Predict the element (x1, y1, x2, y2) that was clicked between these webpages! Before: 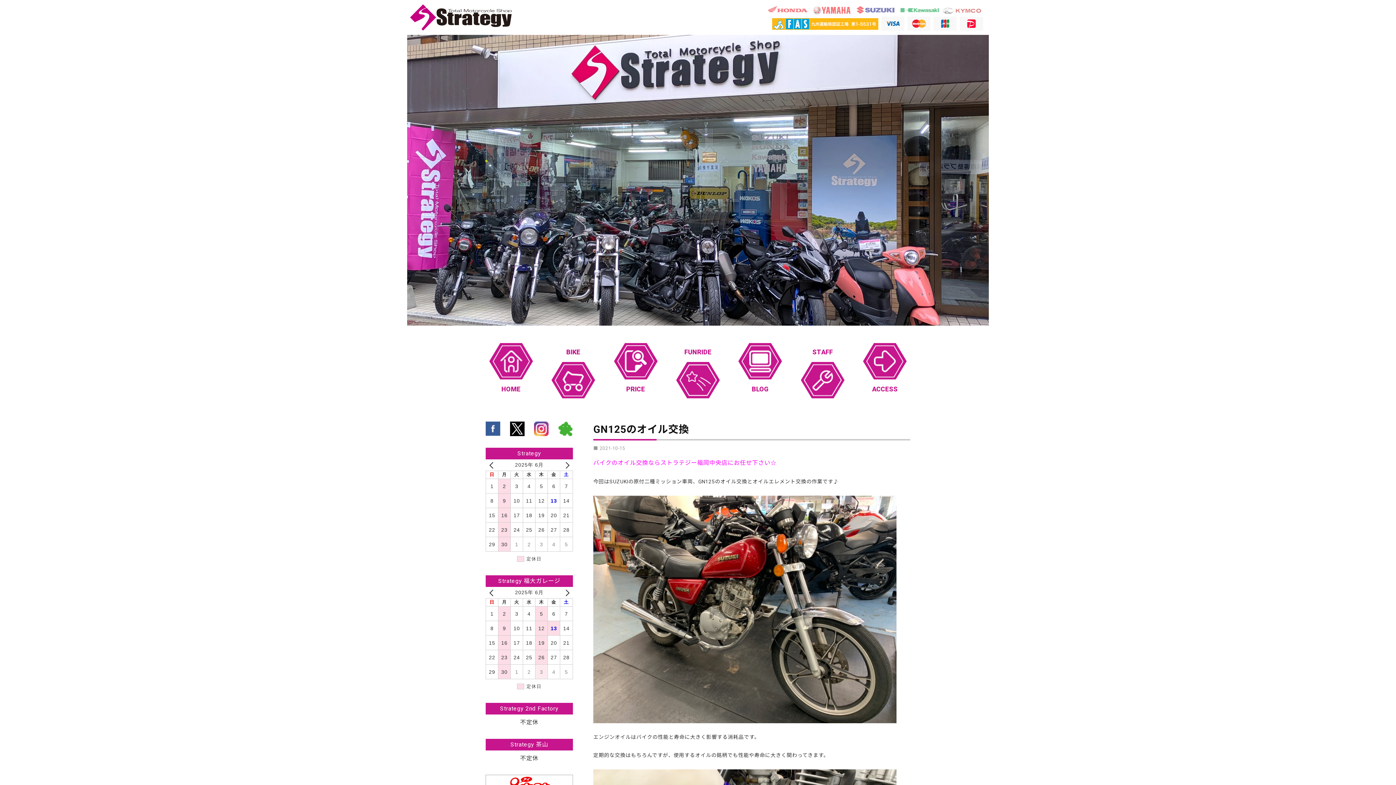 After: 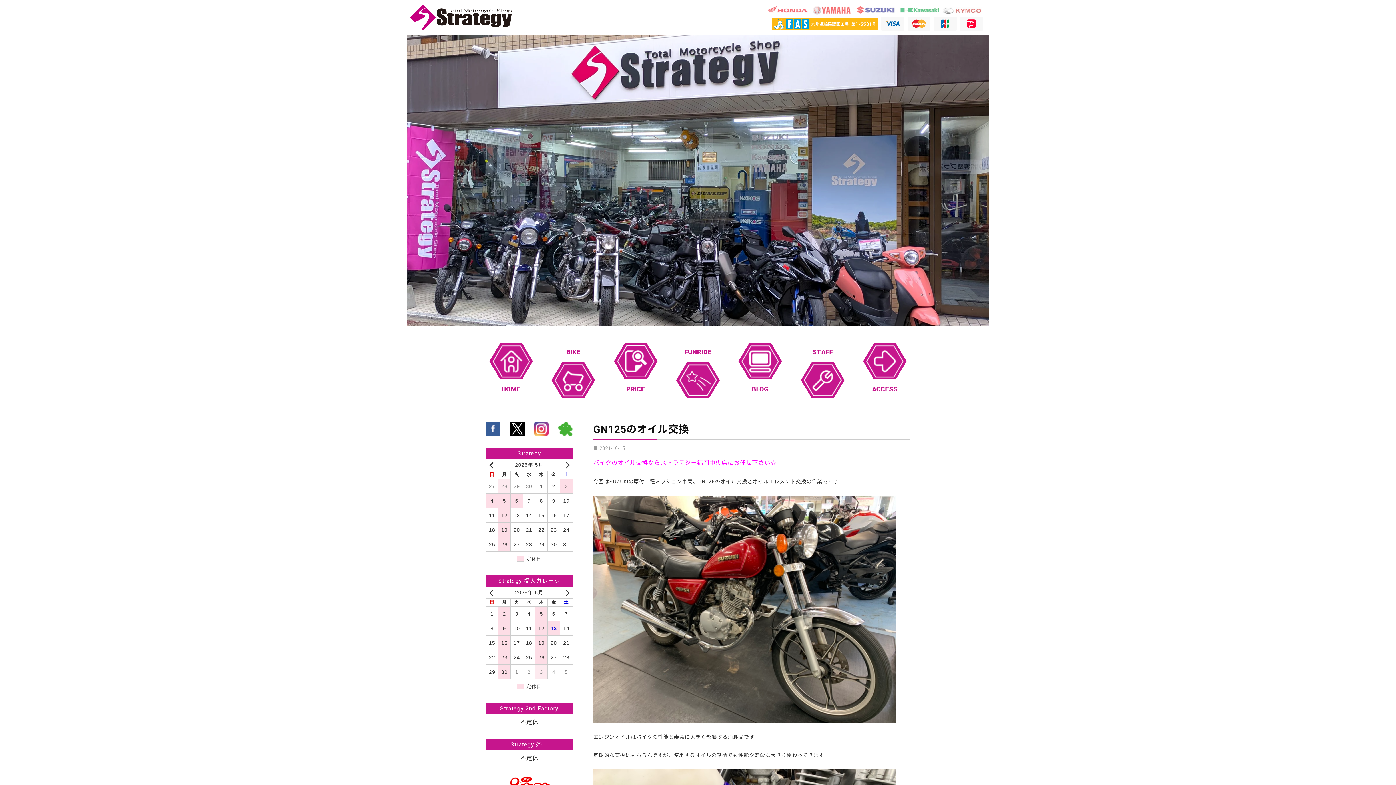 Action: label: PREV bbox: (485, 461, 499, 469)